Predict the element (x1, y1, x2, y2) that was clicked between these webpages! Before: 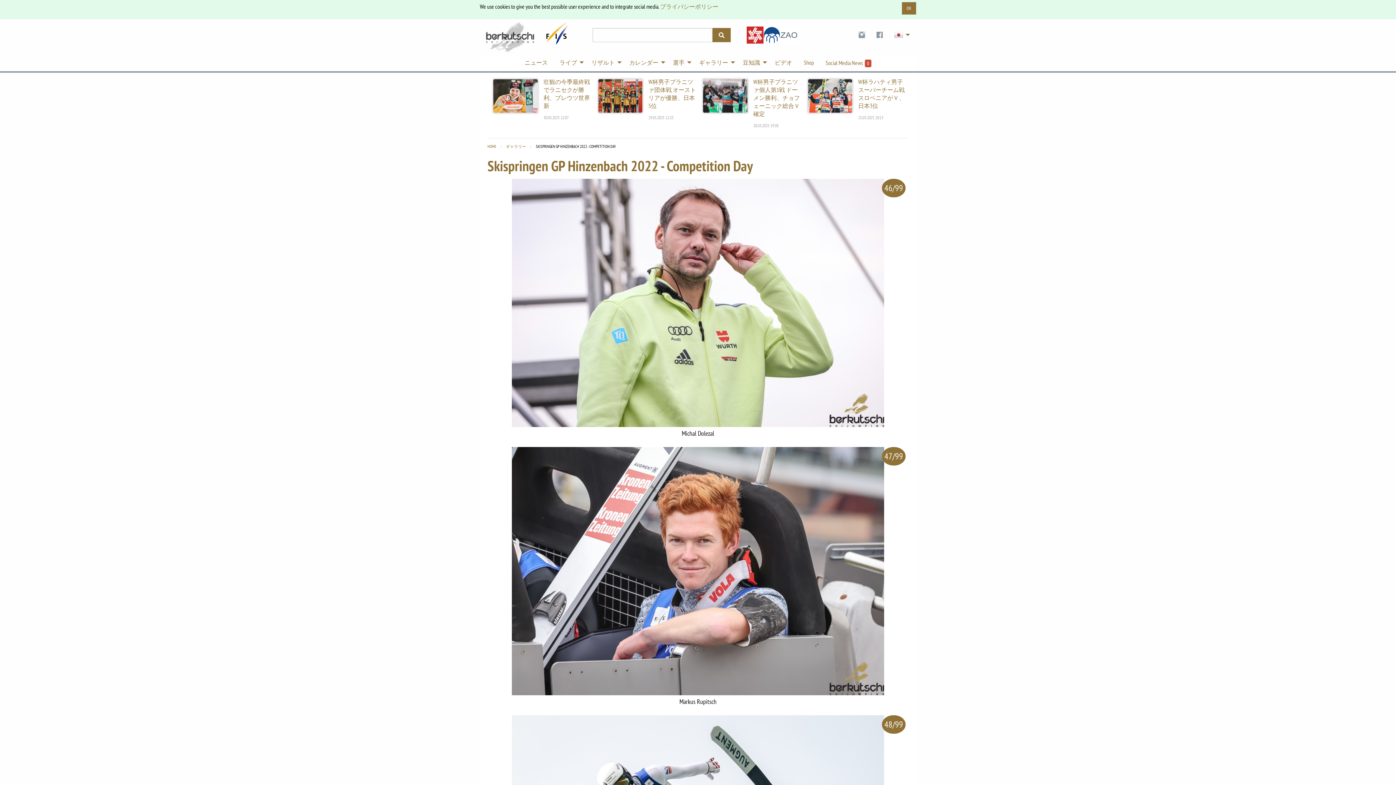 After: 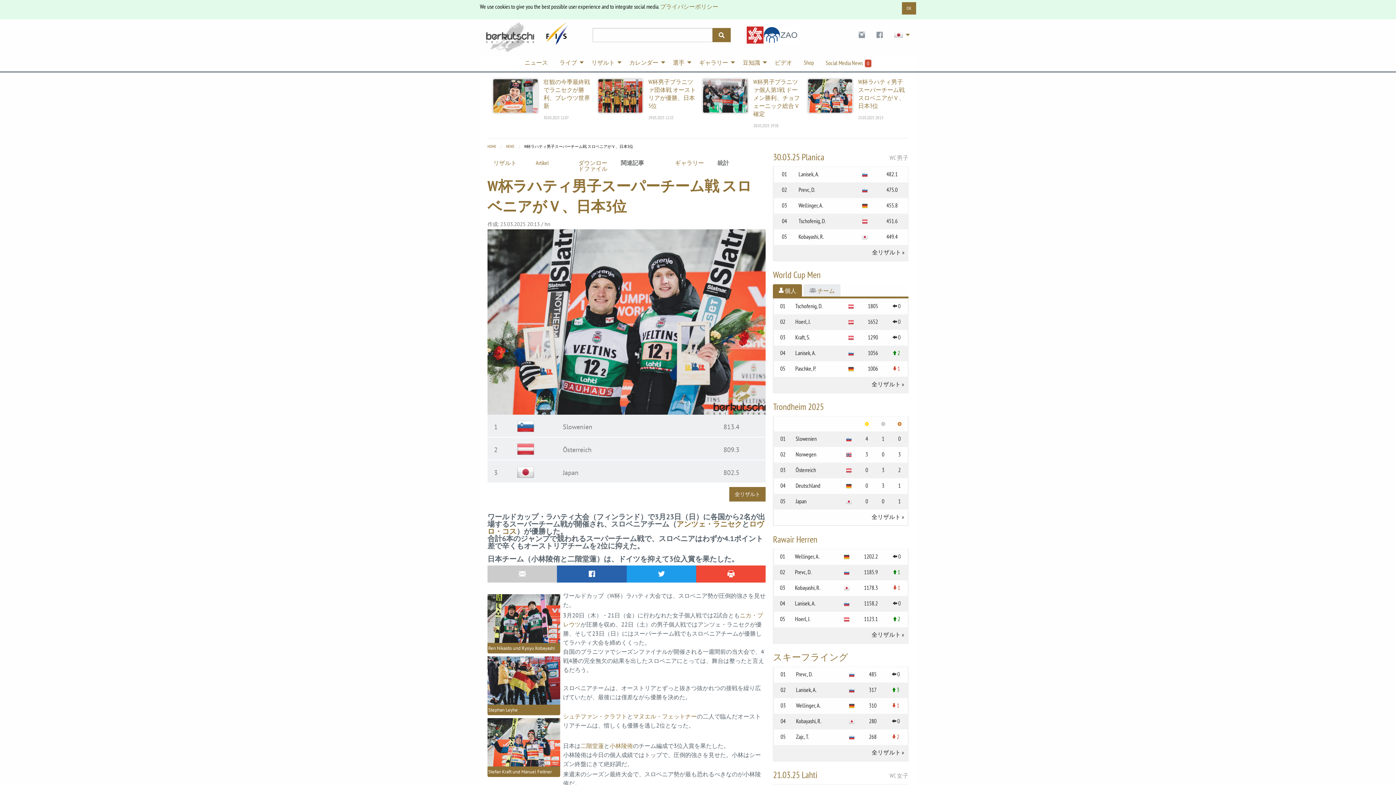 Action: label: W杯ラハティ男子スーパーチーム戦 スロベニアがＶ、日本3位
23.03.2025 20:13 bbox: (806, 77, 905, 121)